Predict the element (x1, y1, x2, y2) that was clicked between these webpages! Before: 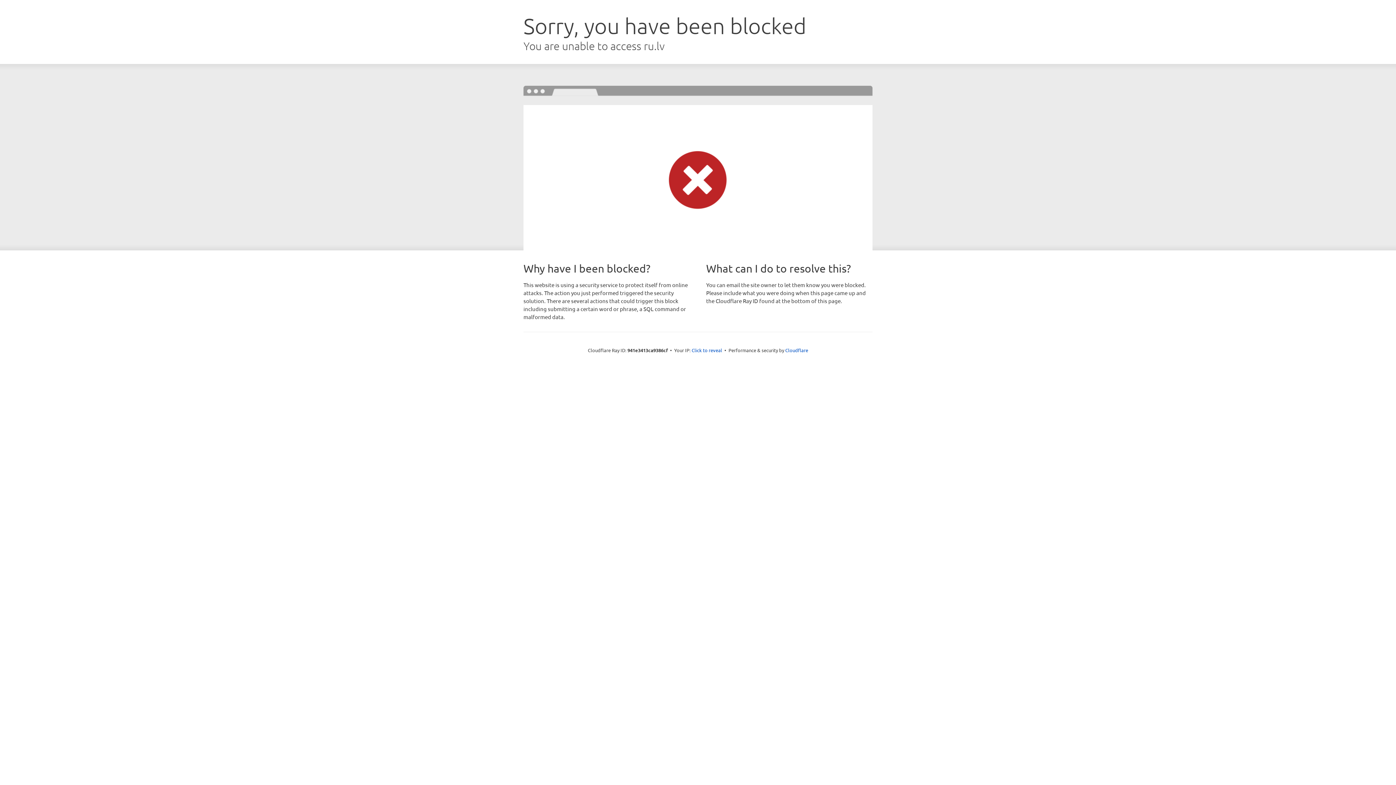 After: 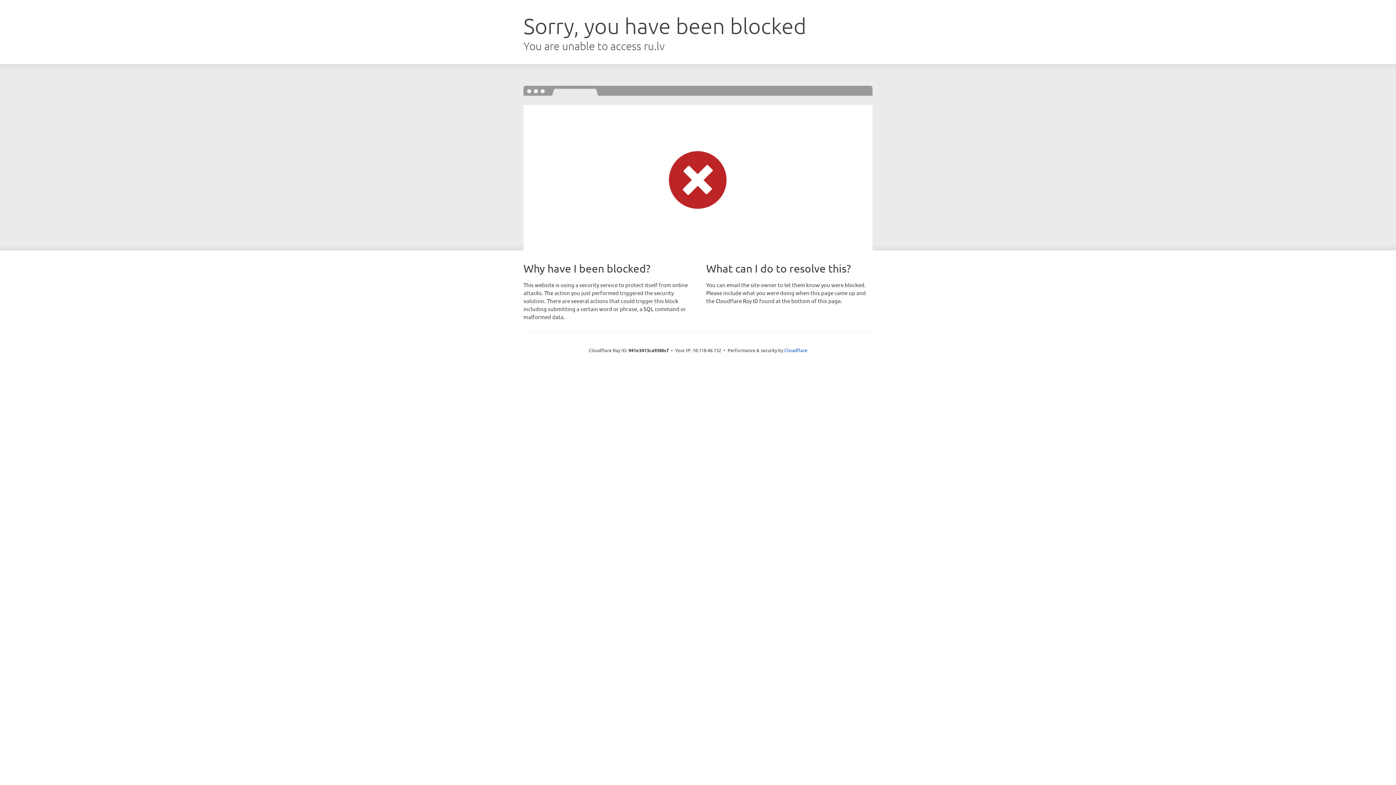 Action: bbox: (691, 346, 722, 353) label: Click to reveal